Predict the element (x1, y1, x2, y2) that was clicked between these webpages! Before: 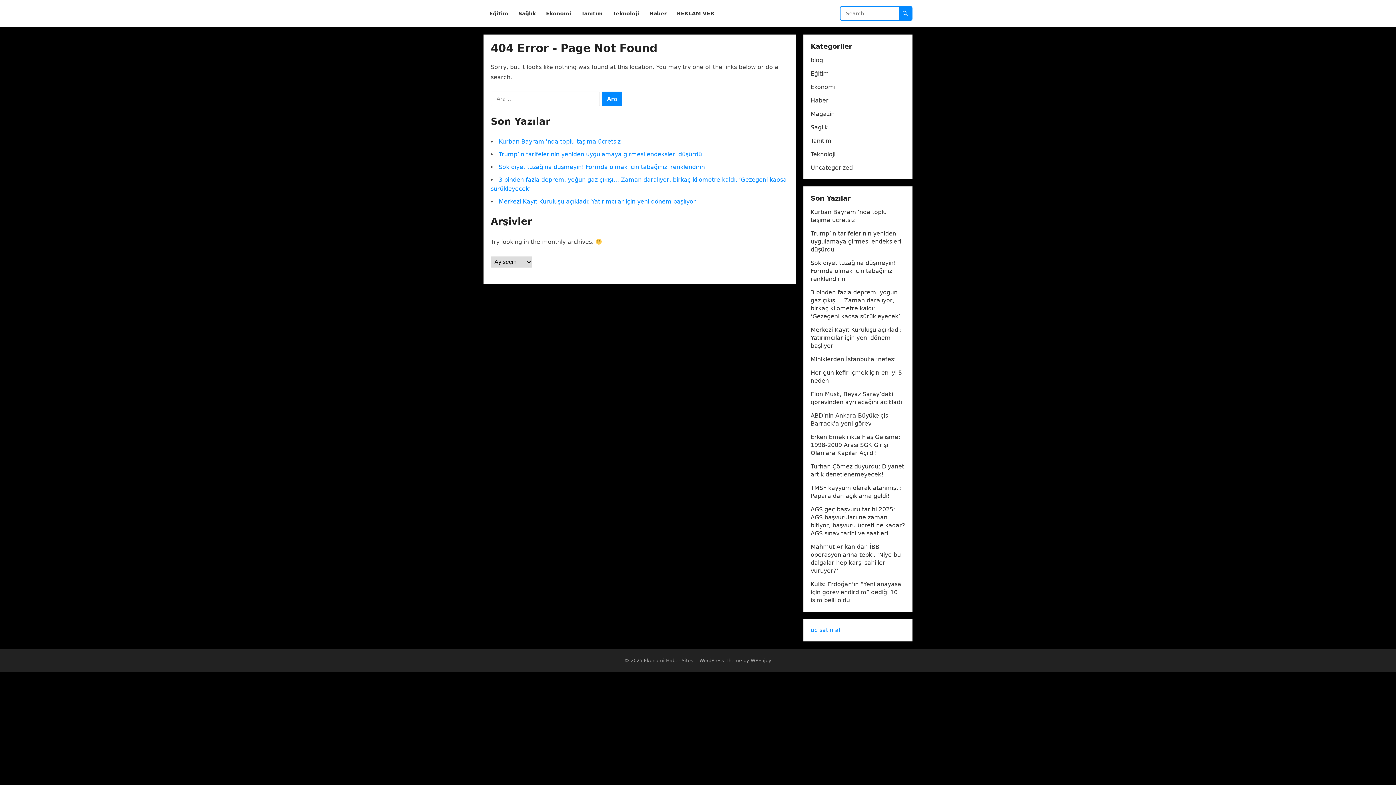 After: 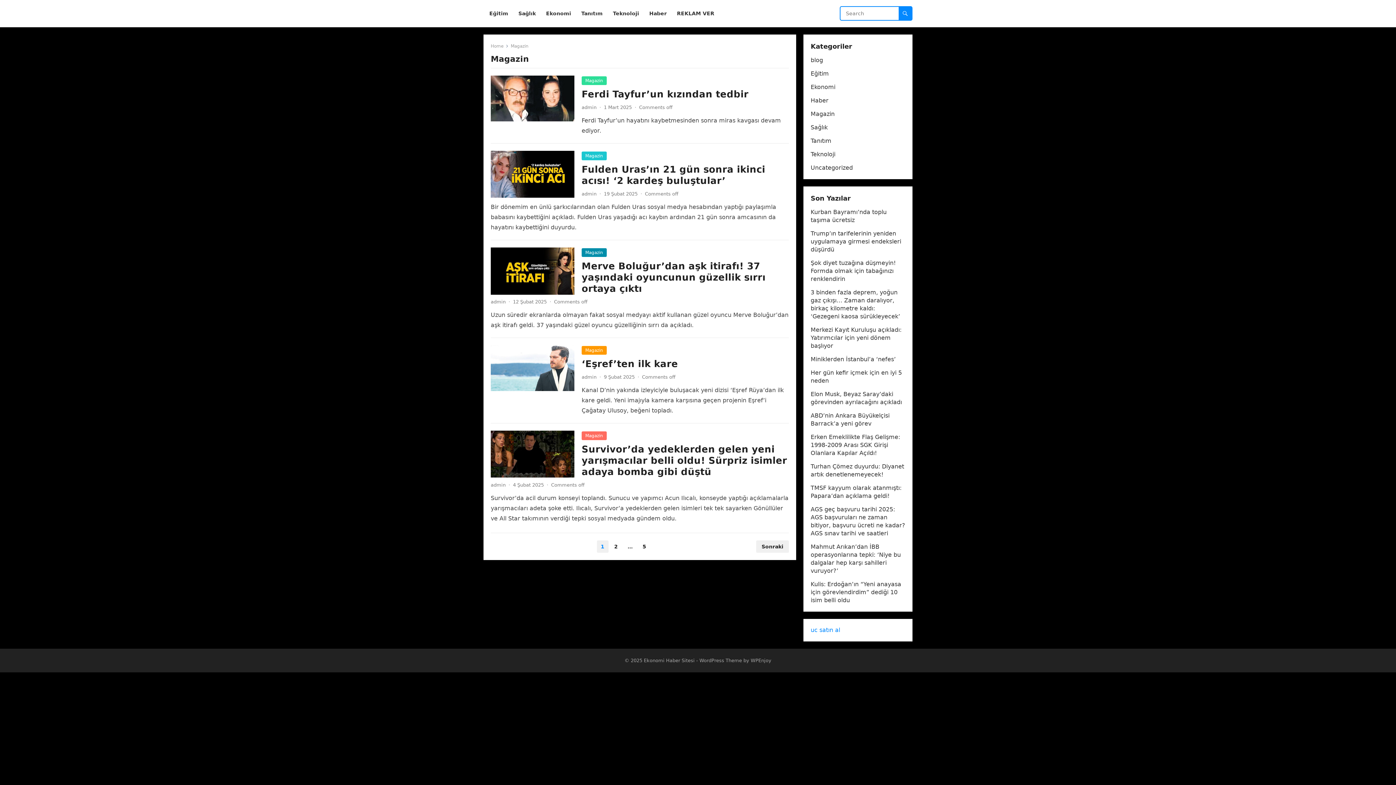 Action: label: Magazin bbox: (810, 110, 834, 117)